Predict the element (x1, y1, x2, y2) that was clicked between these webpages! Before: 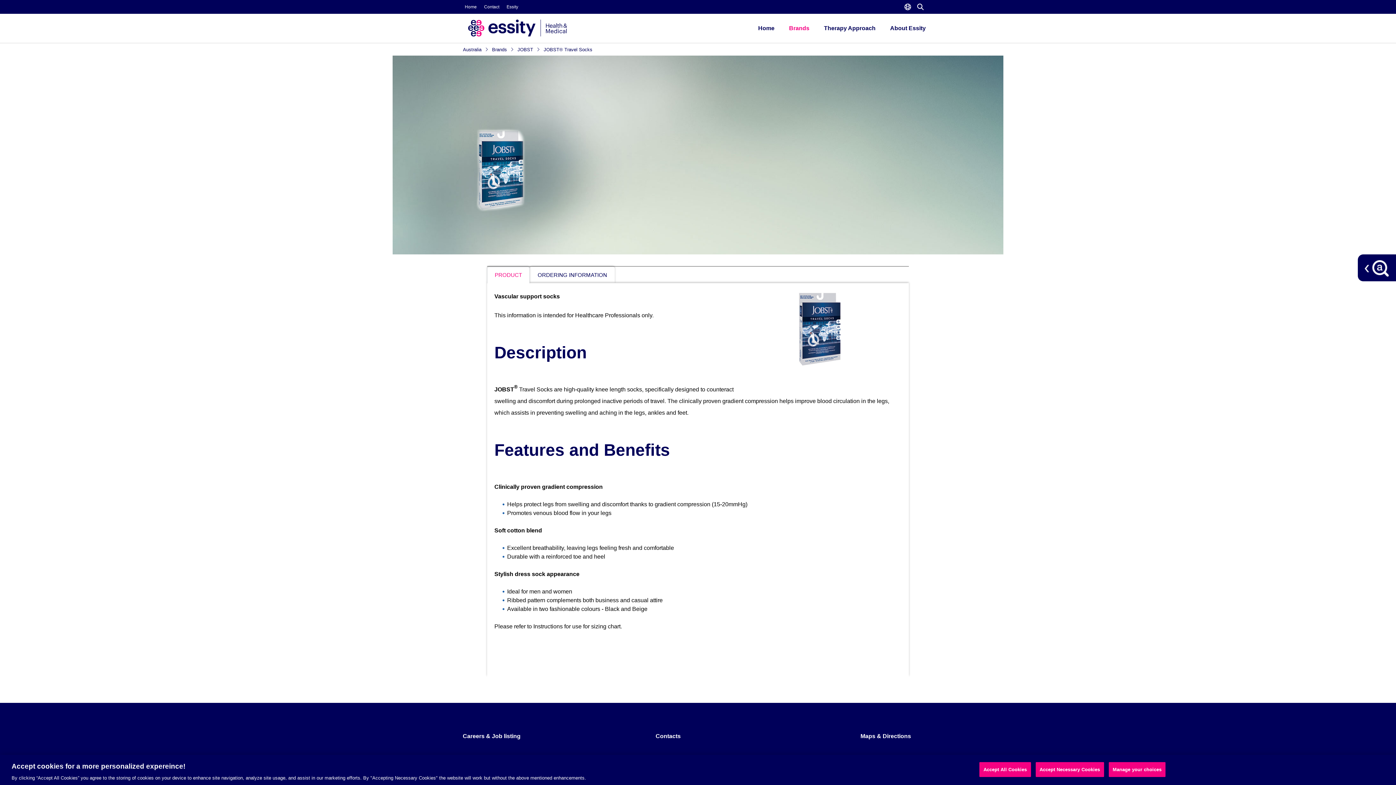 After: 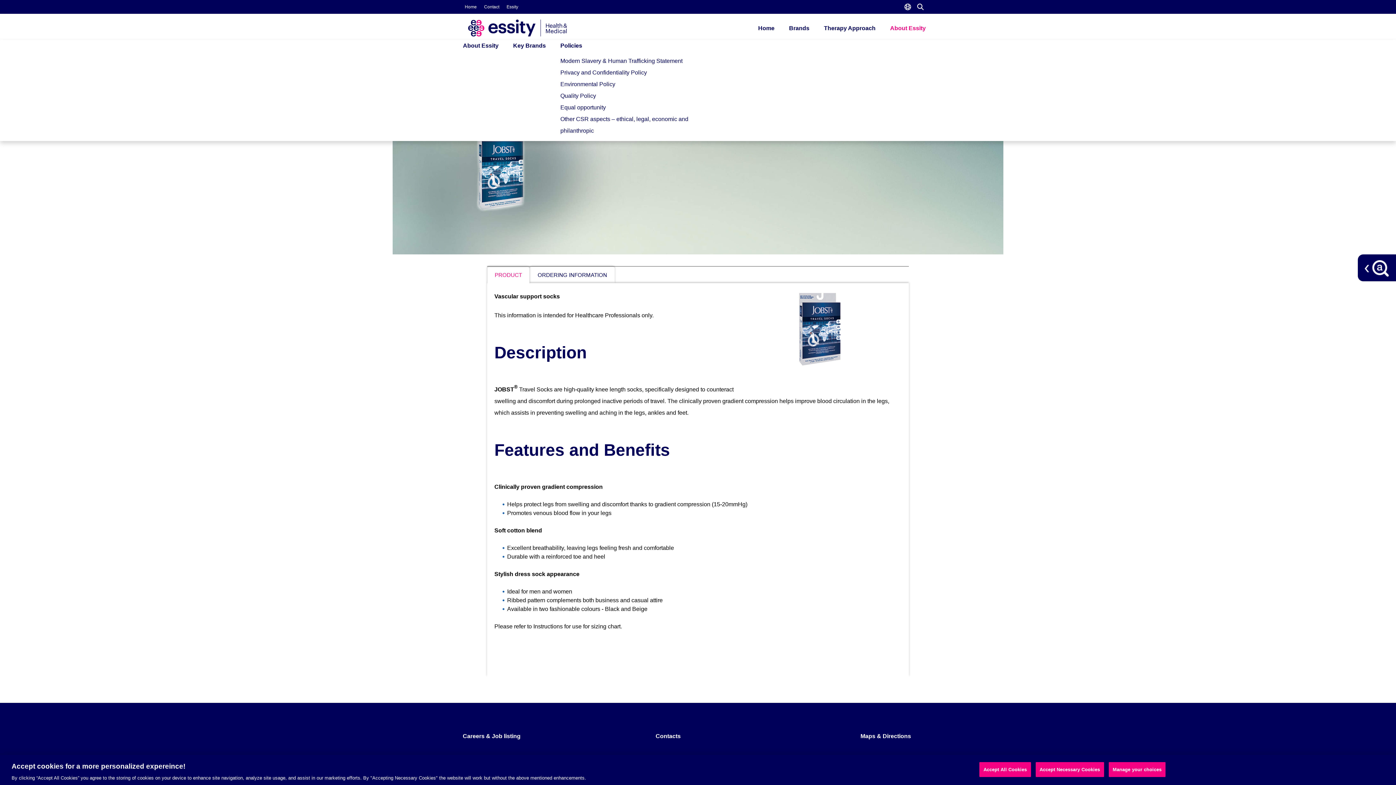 Action: label: About Essity bbox: (890, 24, 926, 31)